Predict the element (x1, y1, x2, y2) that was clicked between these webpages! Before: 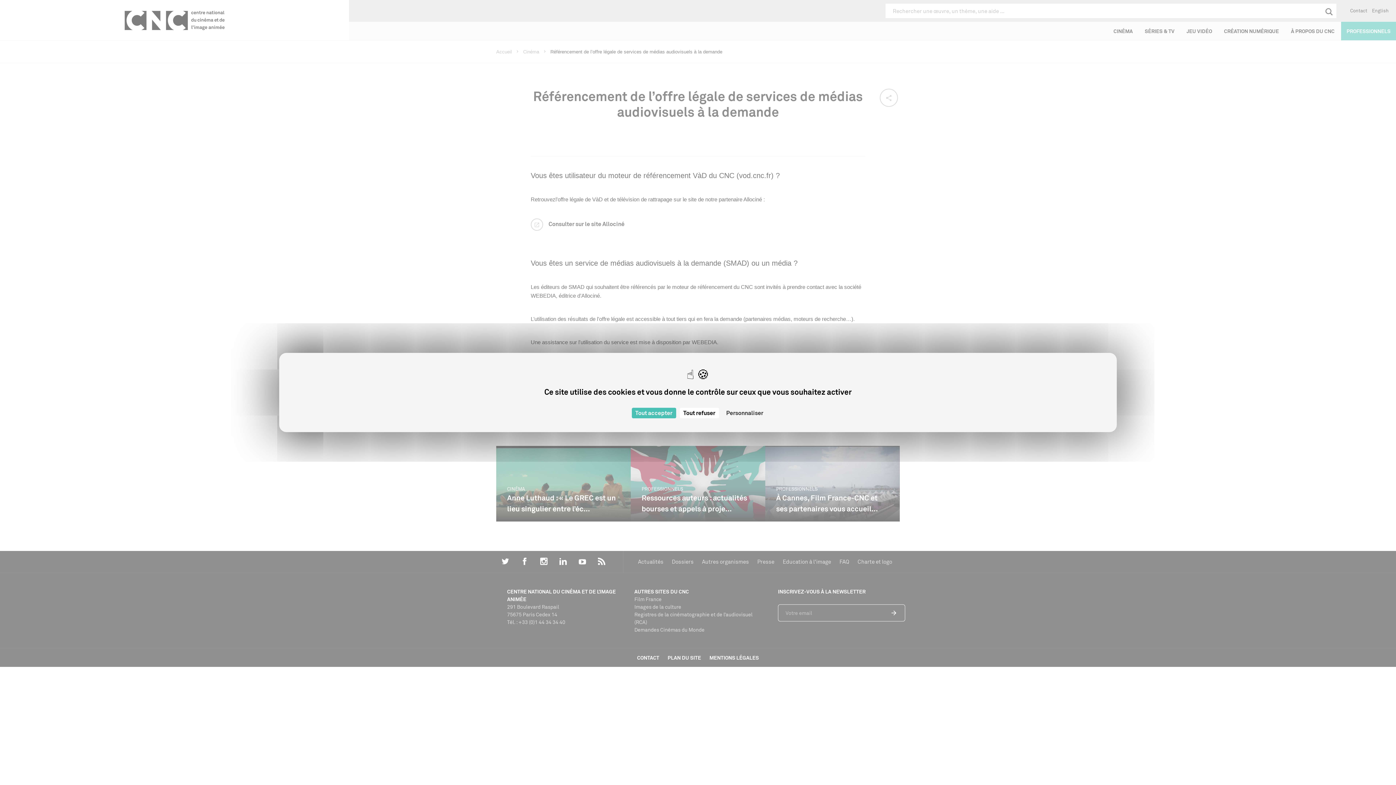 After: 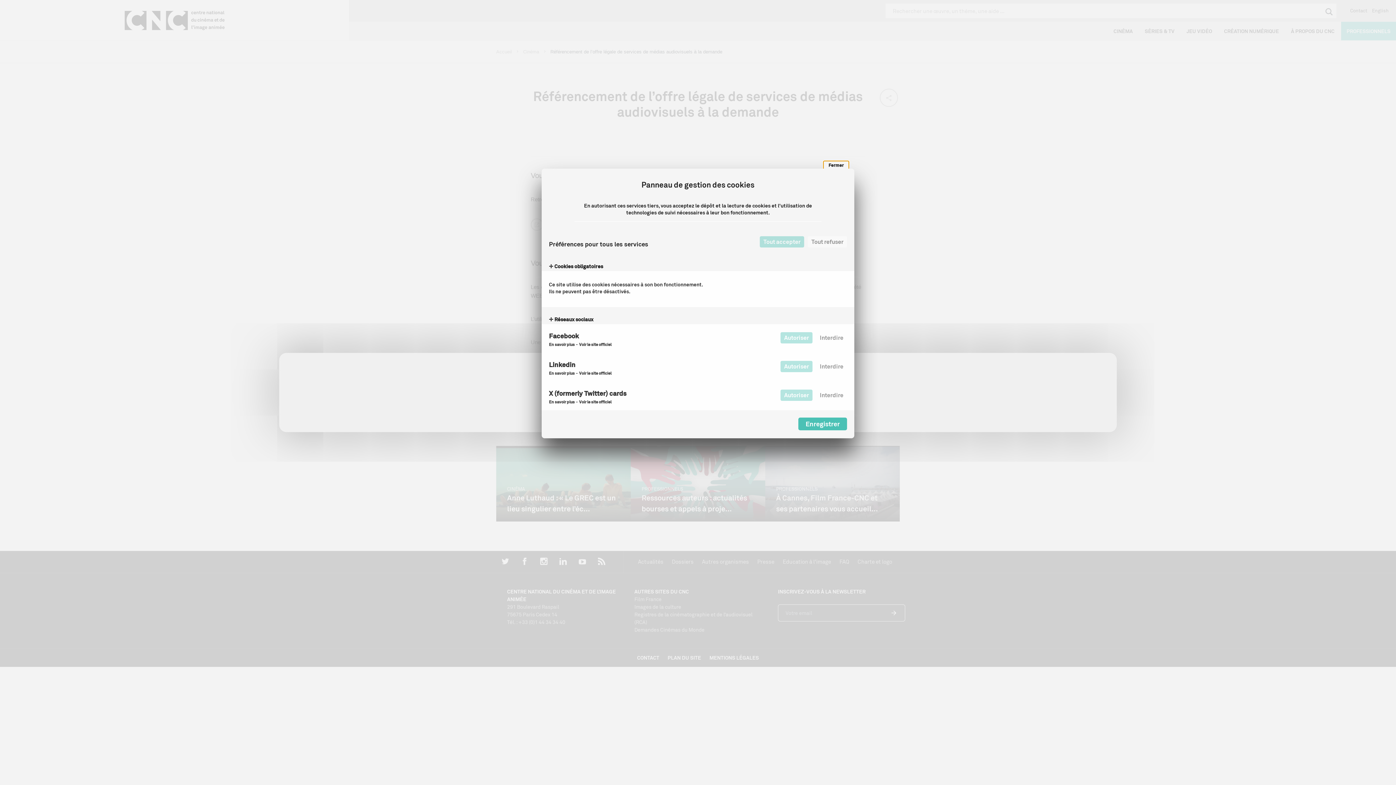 Action: label: Personnaliser (fenêtre modale) bbox: (722, 408, 767, 418)